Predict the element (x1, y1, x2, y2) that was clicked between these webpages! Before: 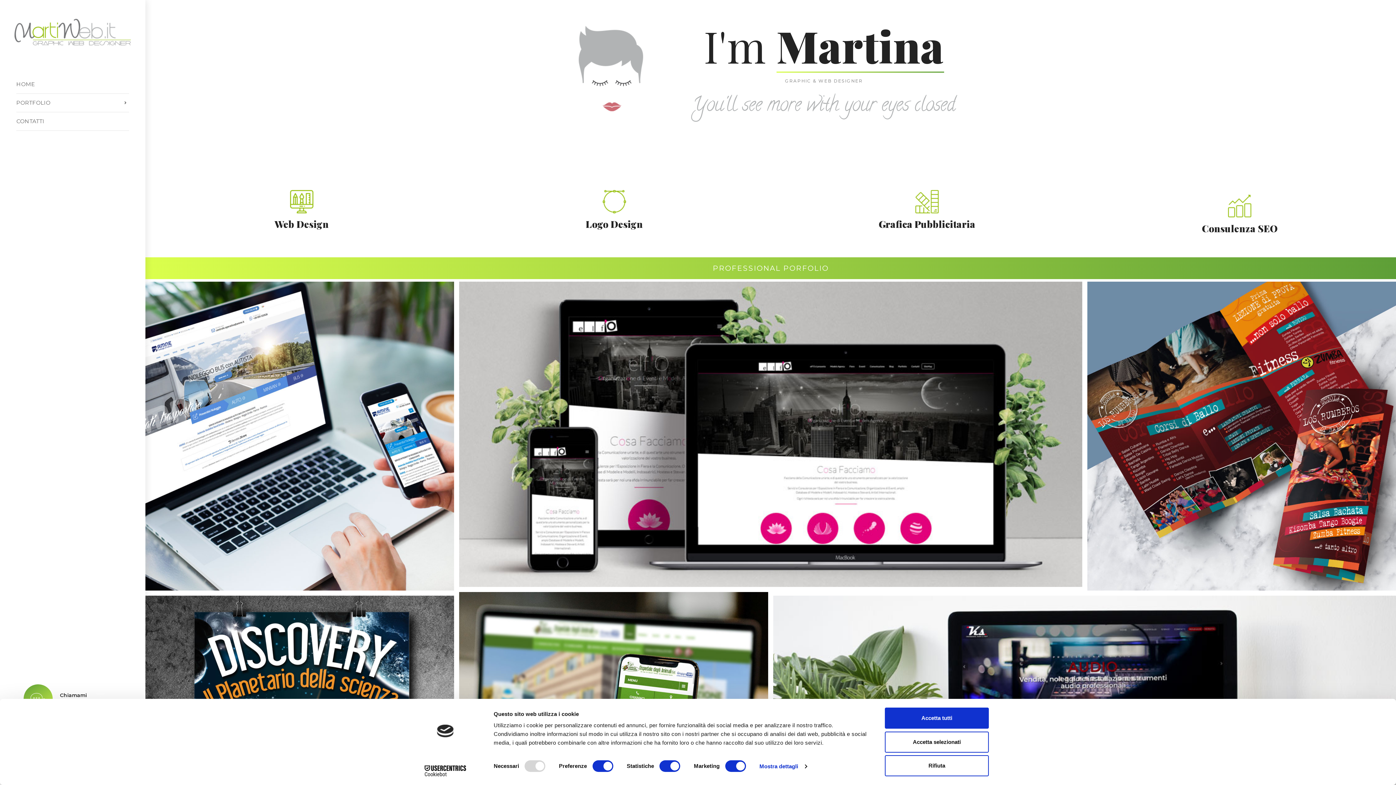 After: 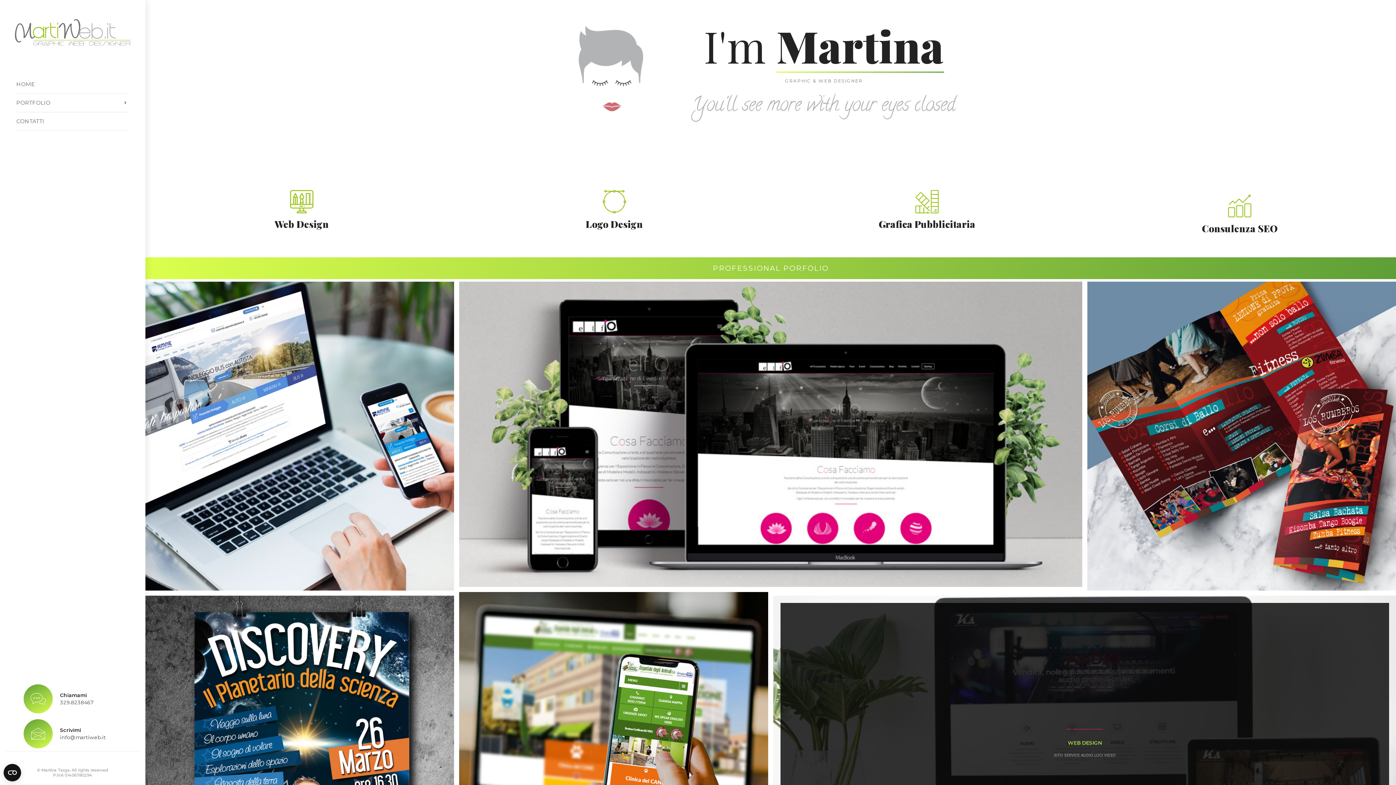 Action: bbox: (885, 755, 989, 776) label: Rifiuta